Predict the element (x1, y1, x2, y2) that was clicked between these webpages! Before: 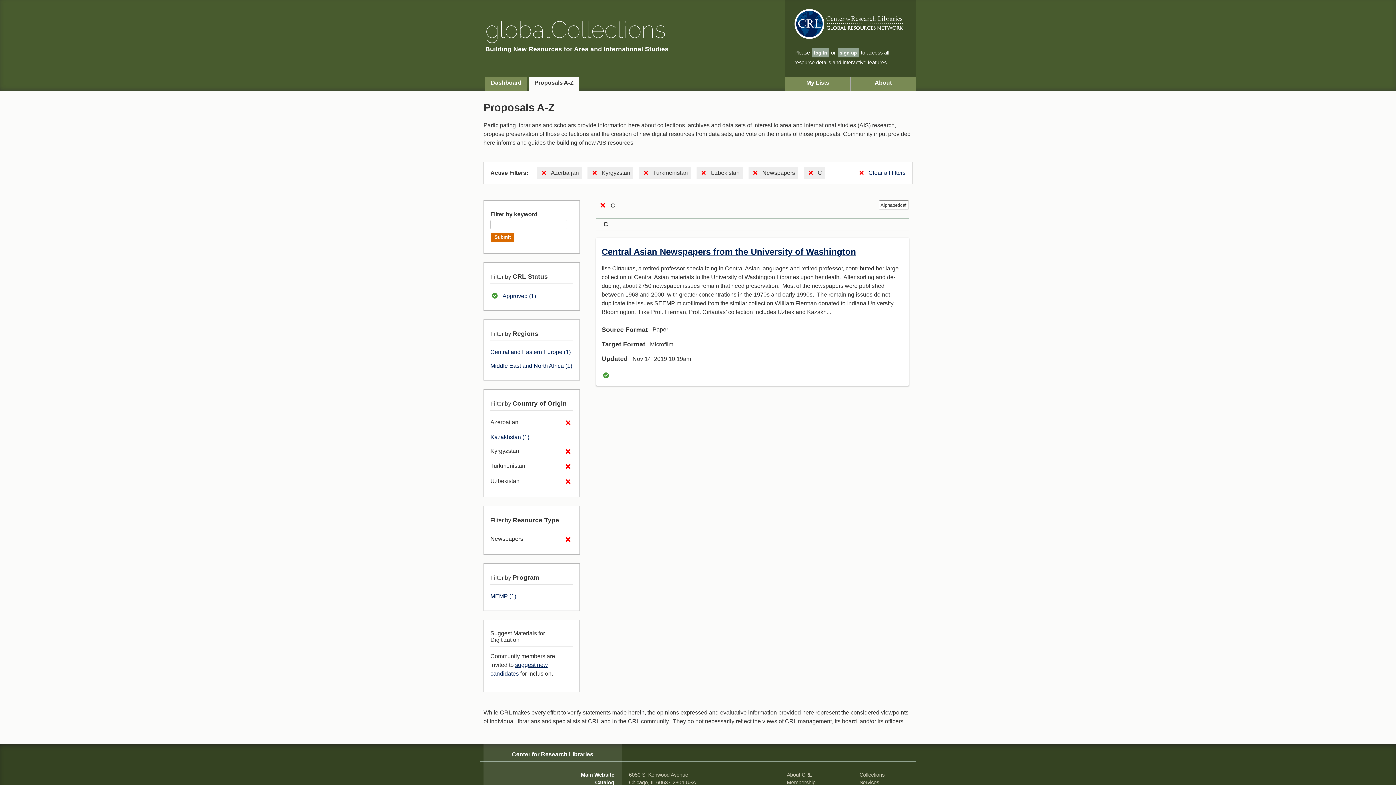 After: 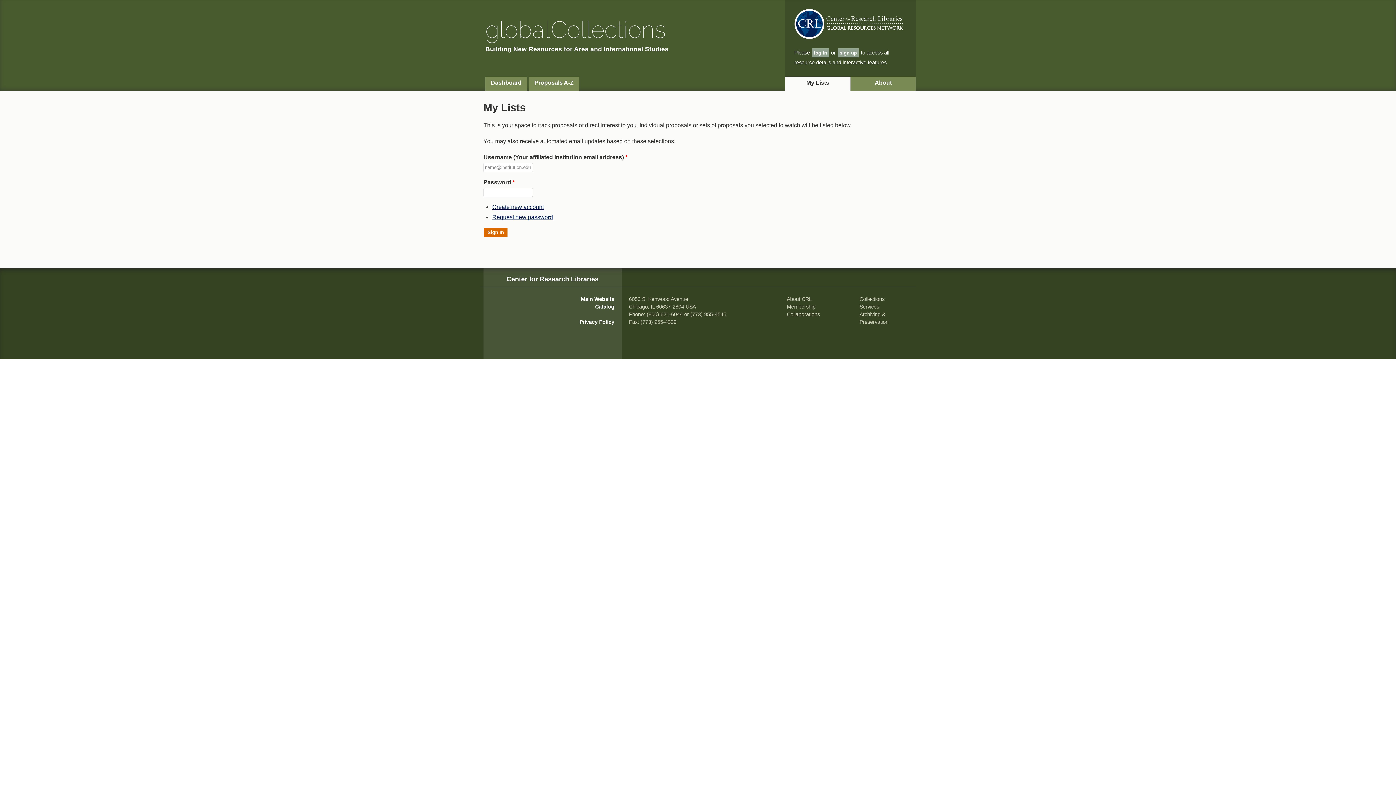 Action: bbox: (785, 76, 850, 90) label: My Lists